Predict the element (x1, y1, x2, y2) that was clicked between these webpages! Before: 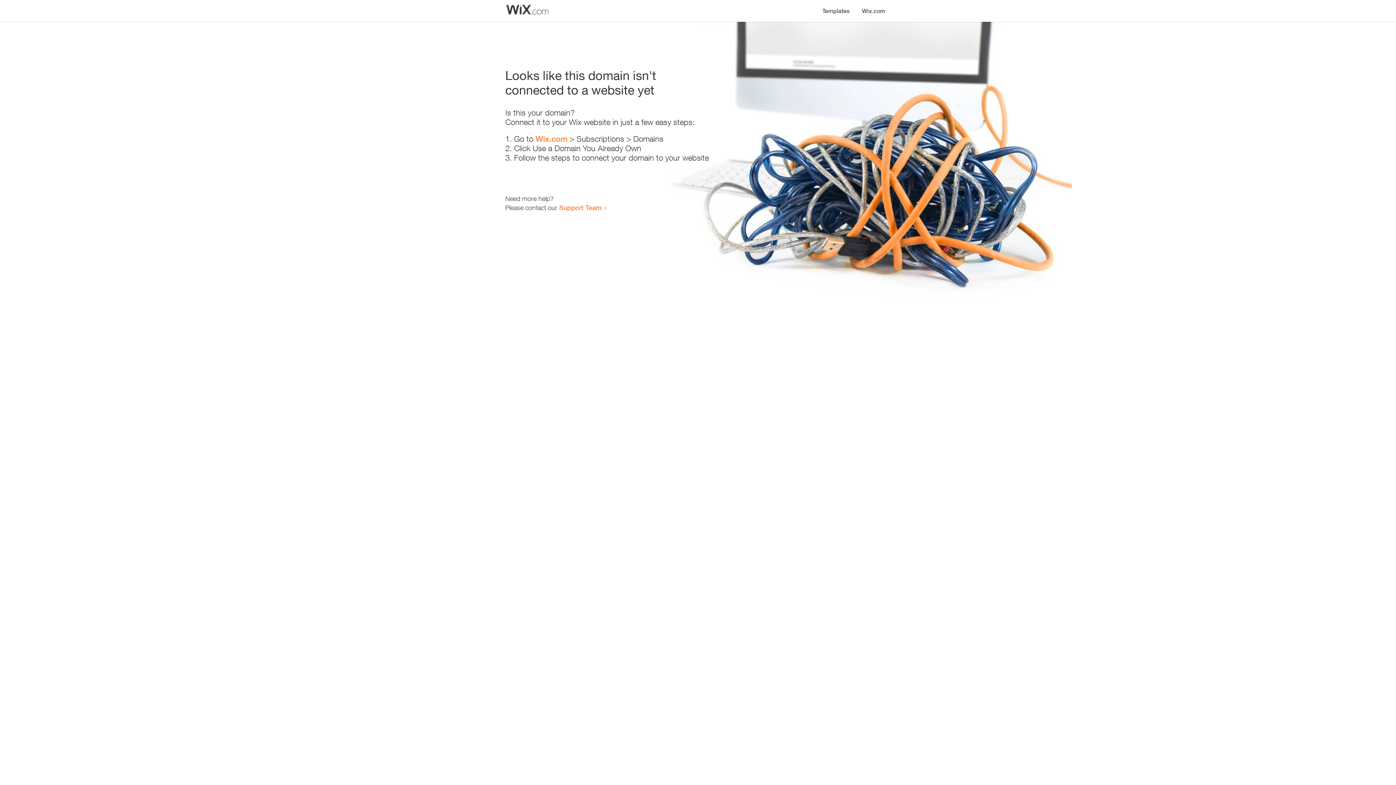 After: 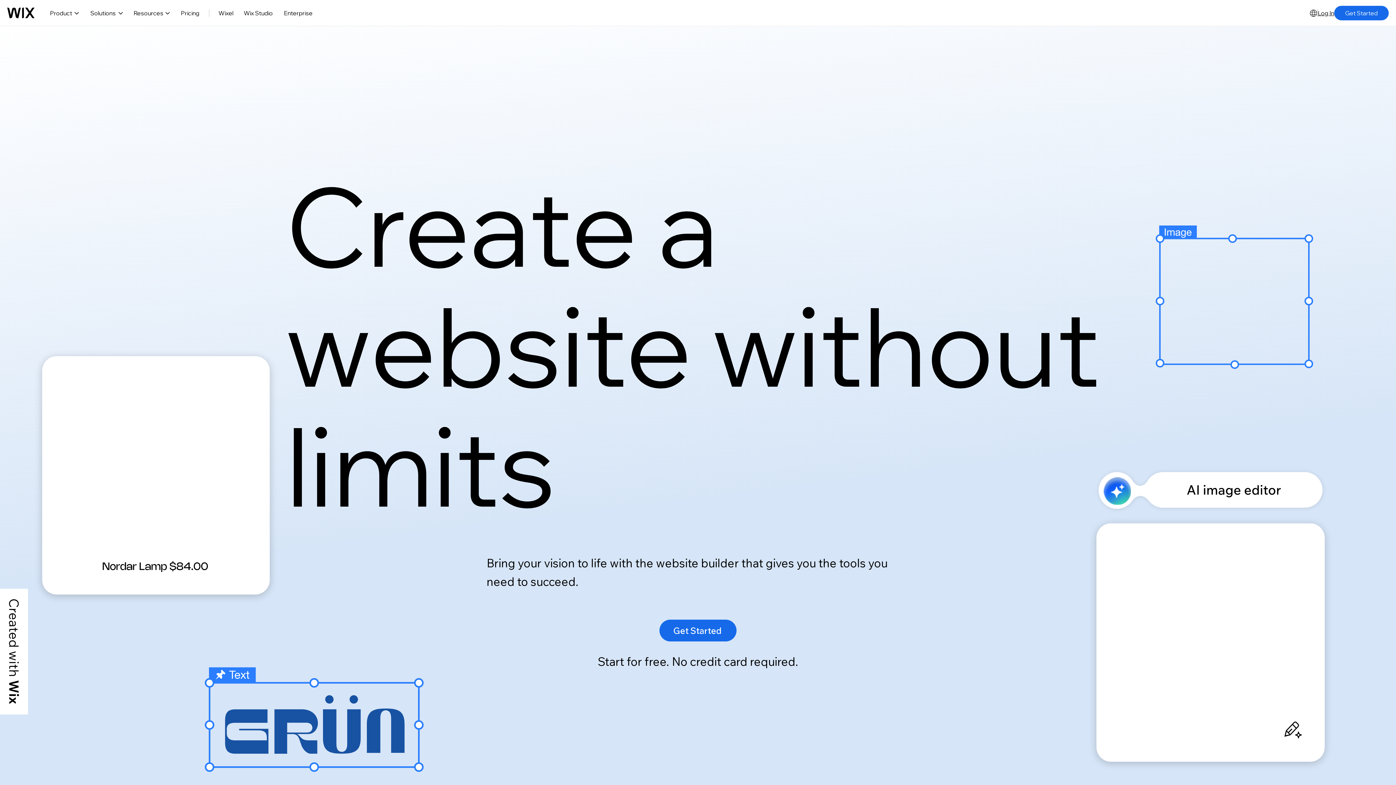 Action: label: Wix.com bbox: (856, 0, 890, 14)